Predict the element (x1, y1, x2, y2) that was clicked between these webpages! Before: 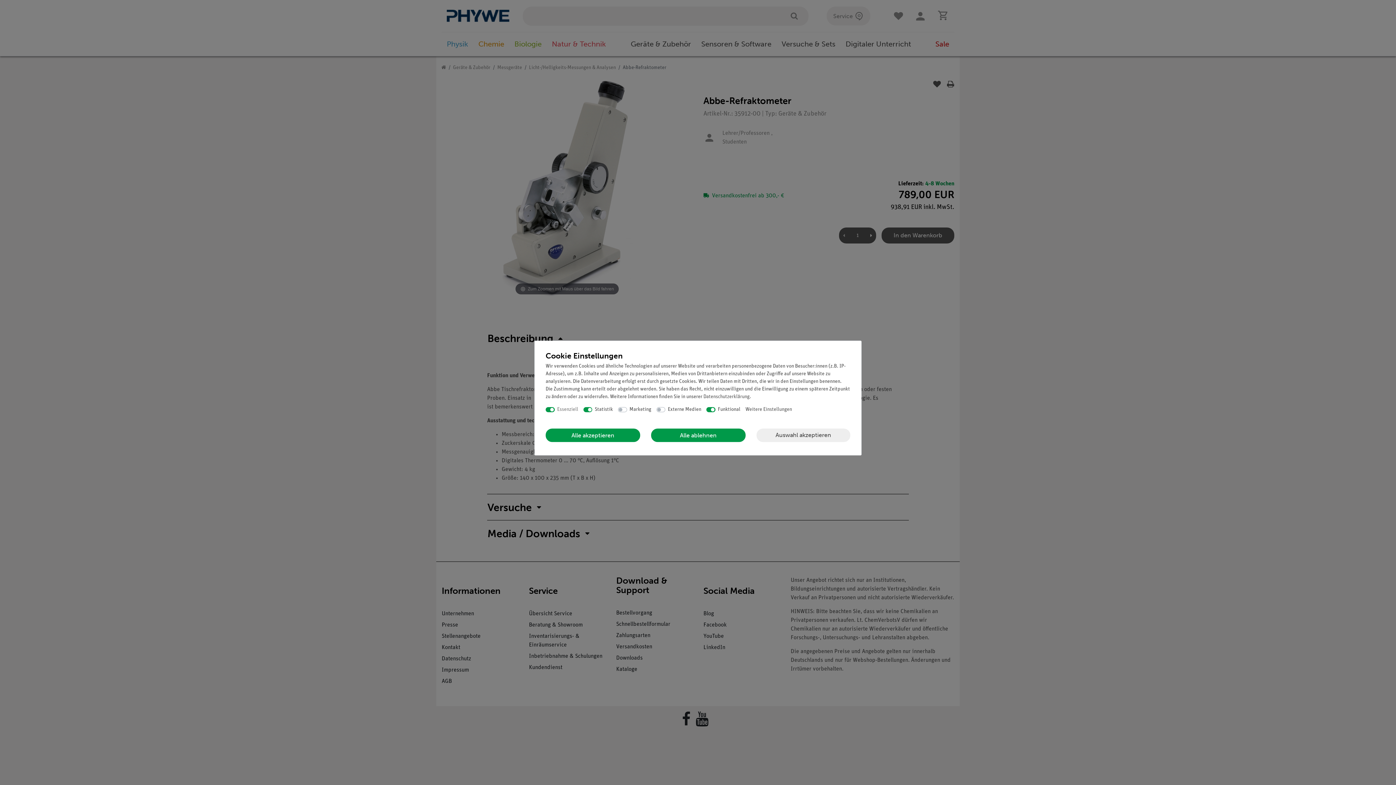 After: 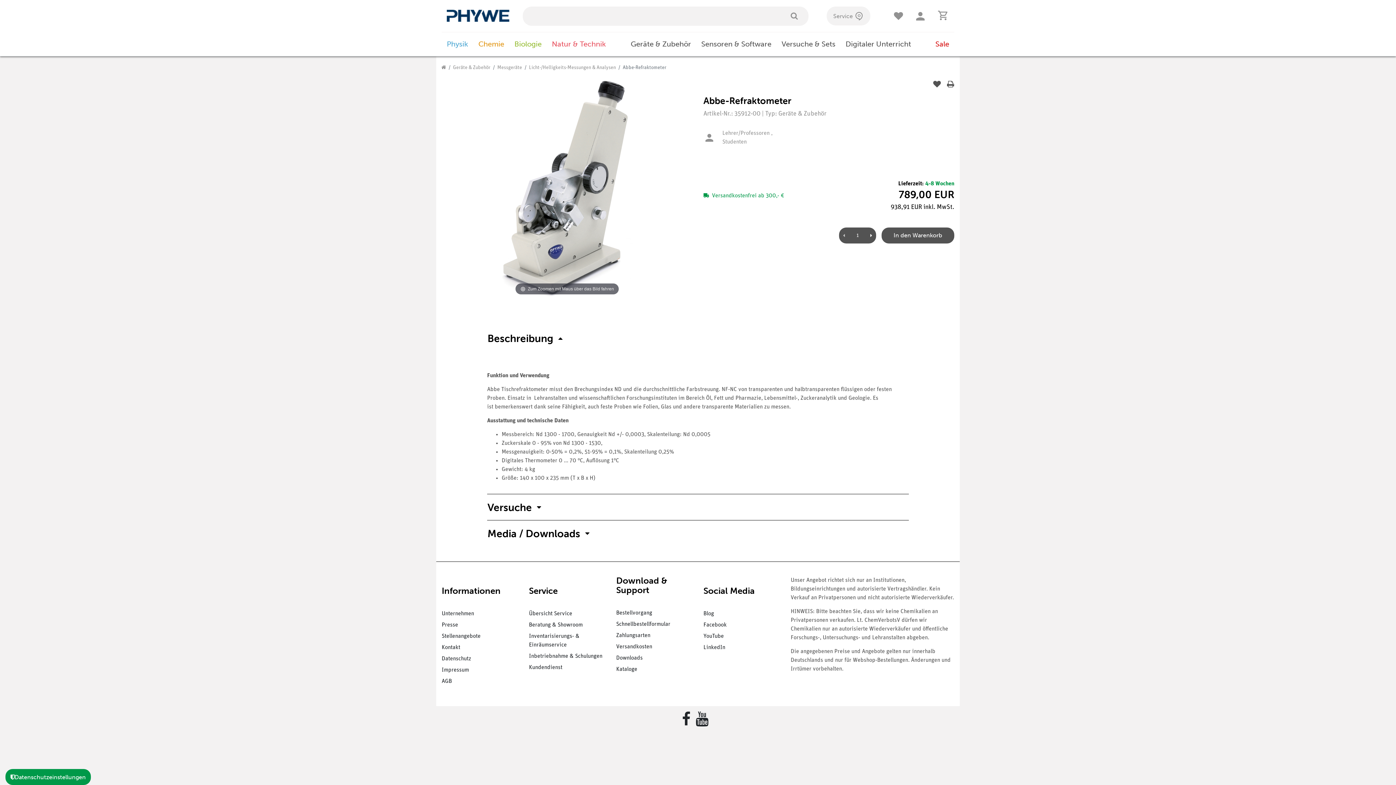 Action: bbox: (756, 428, 850, 442) label: Auswahl akzeptieren